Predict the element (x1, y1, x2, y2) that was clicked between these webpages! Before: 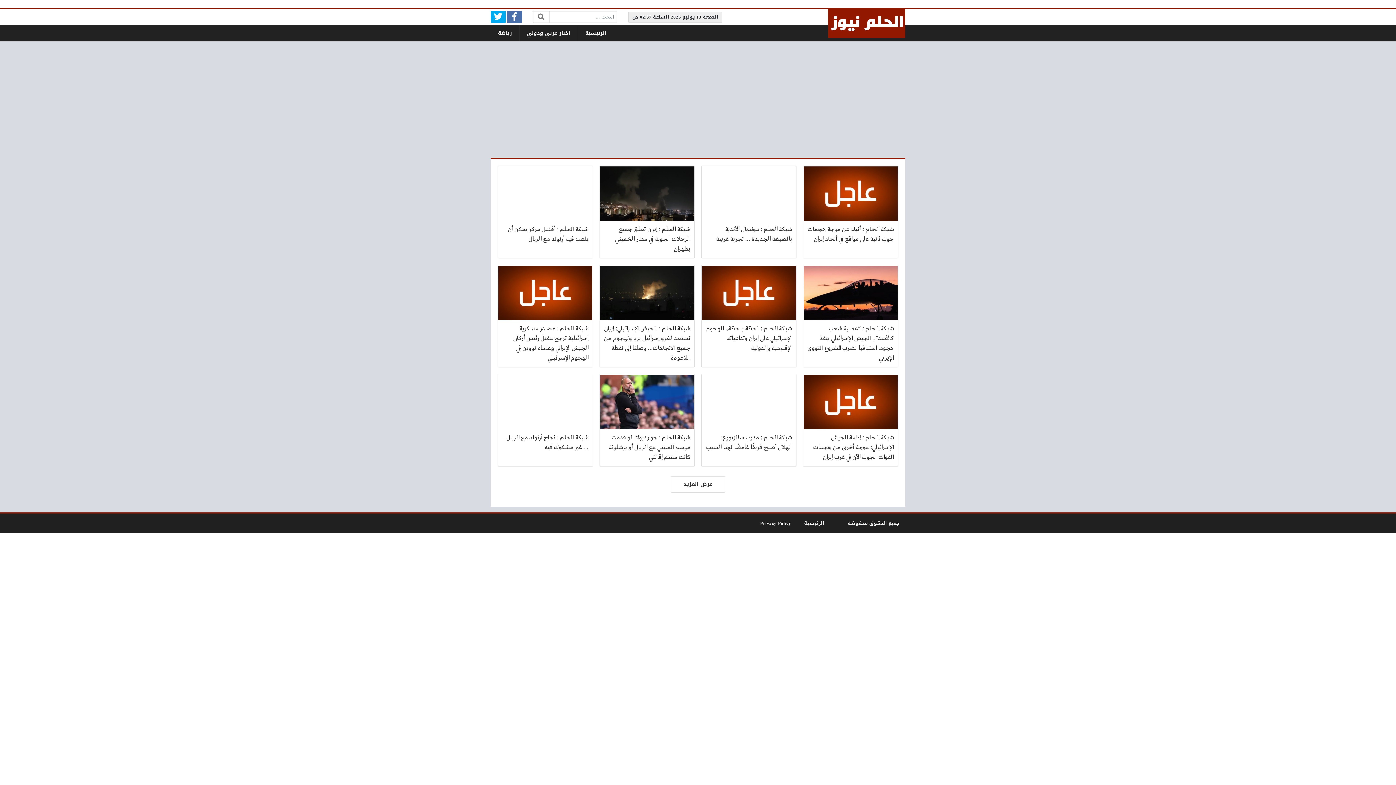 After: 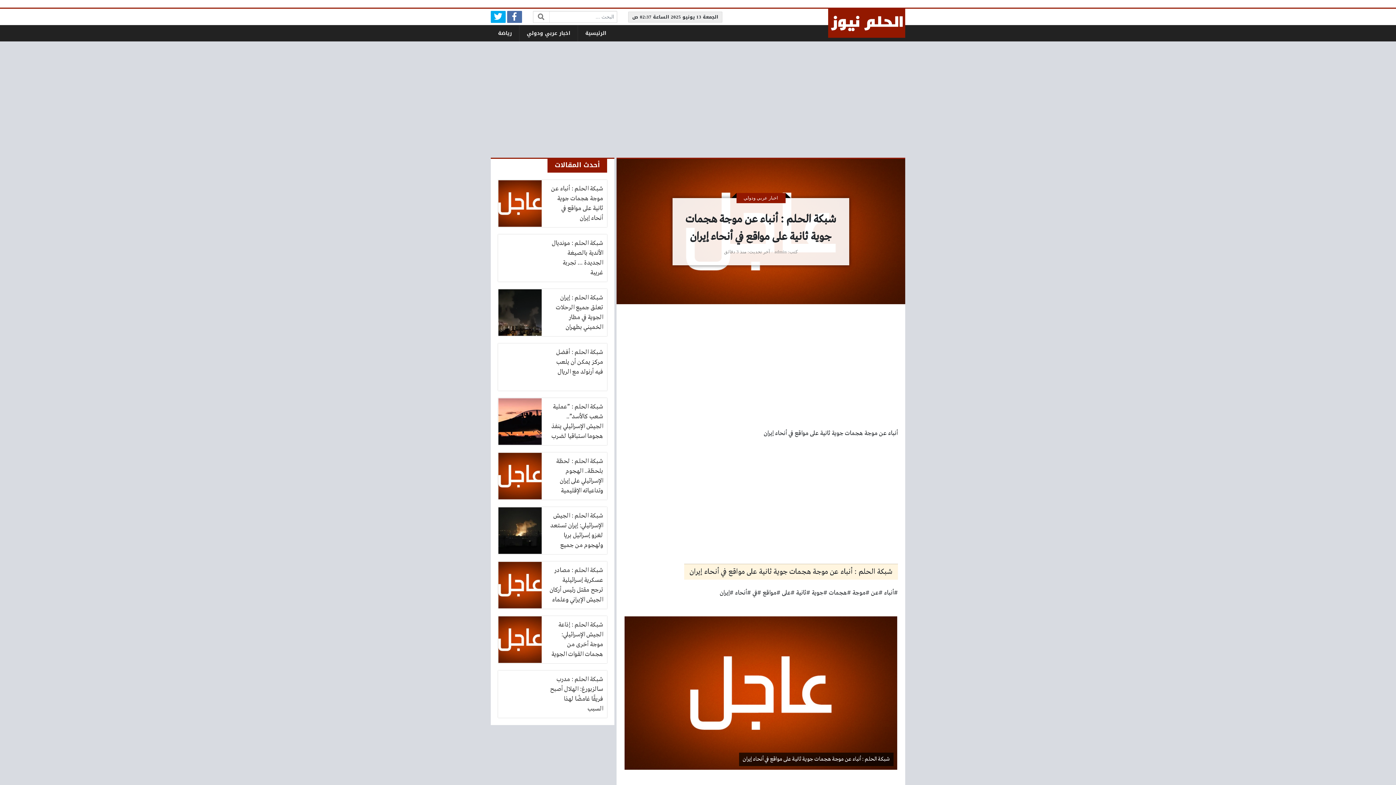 Action: bbox: (803, 166, 898, 258) label: شبكة الحلم : أنباء عن موجة هجمات جوية ثانية على مواقع في أنحاء إيران